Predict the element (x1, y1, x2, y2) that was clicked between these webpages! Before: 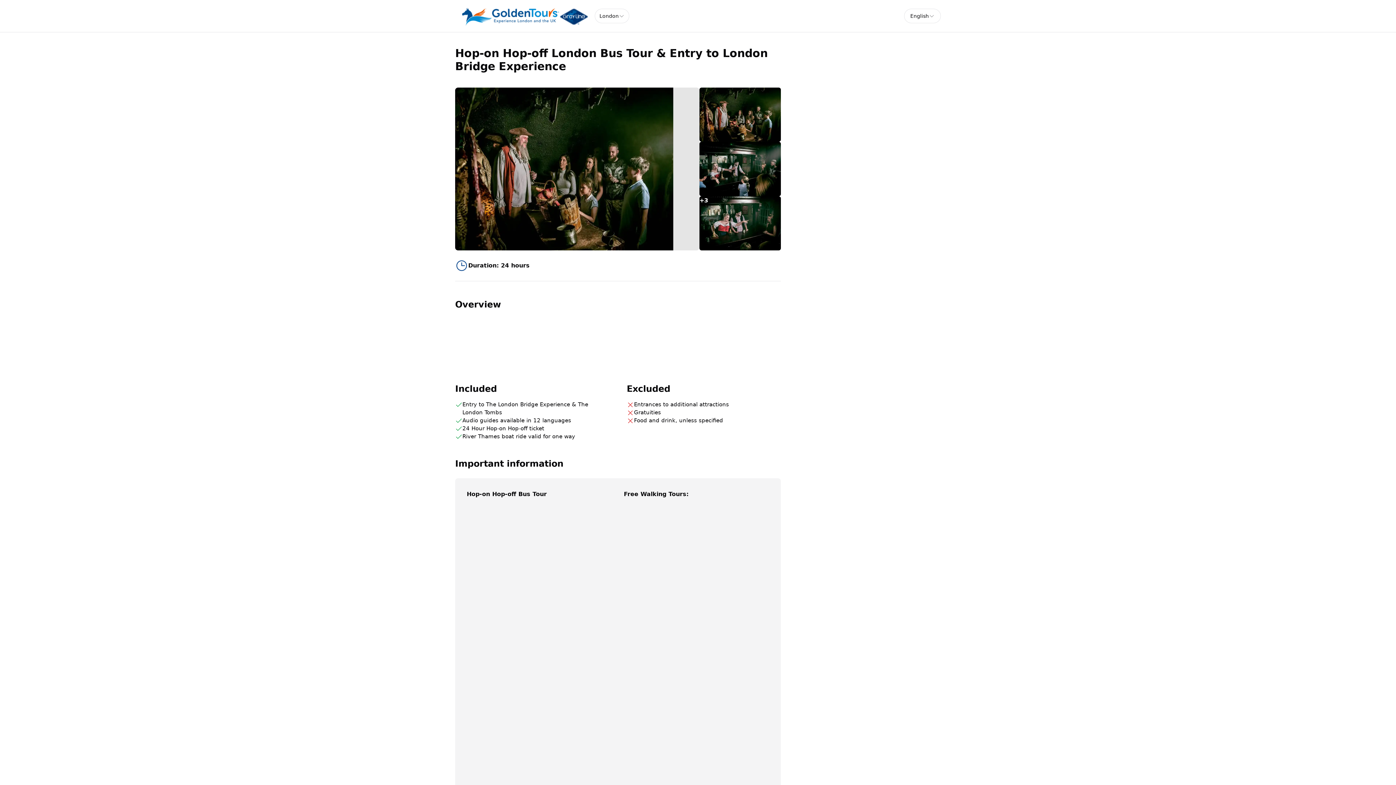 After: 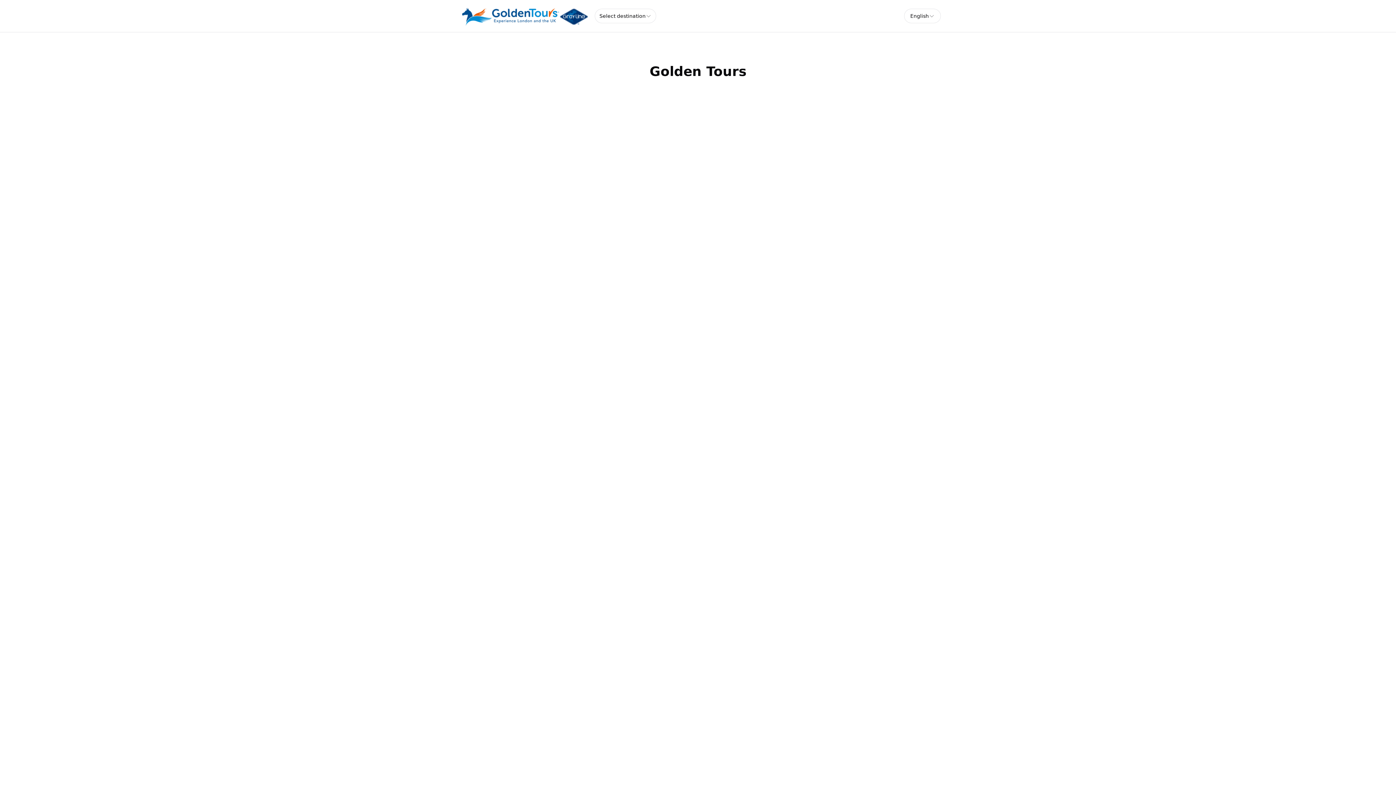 Action: bbox: (455, 4, 594, 27)